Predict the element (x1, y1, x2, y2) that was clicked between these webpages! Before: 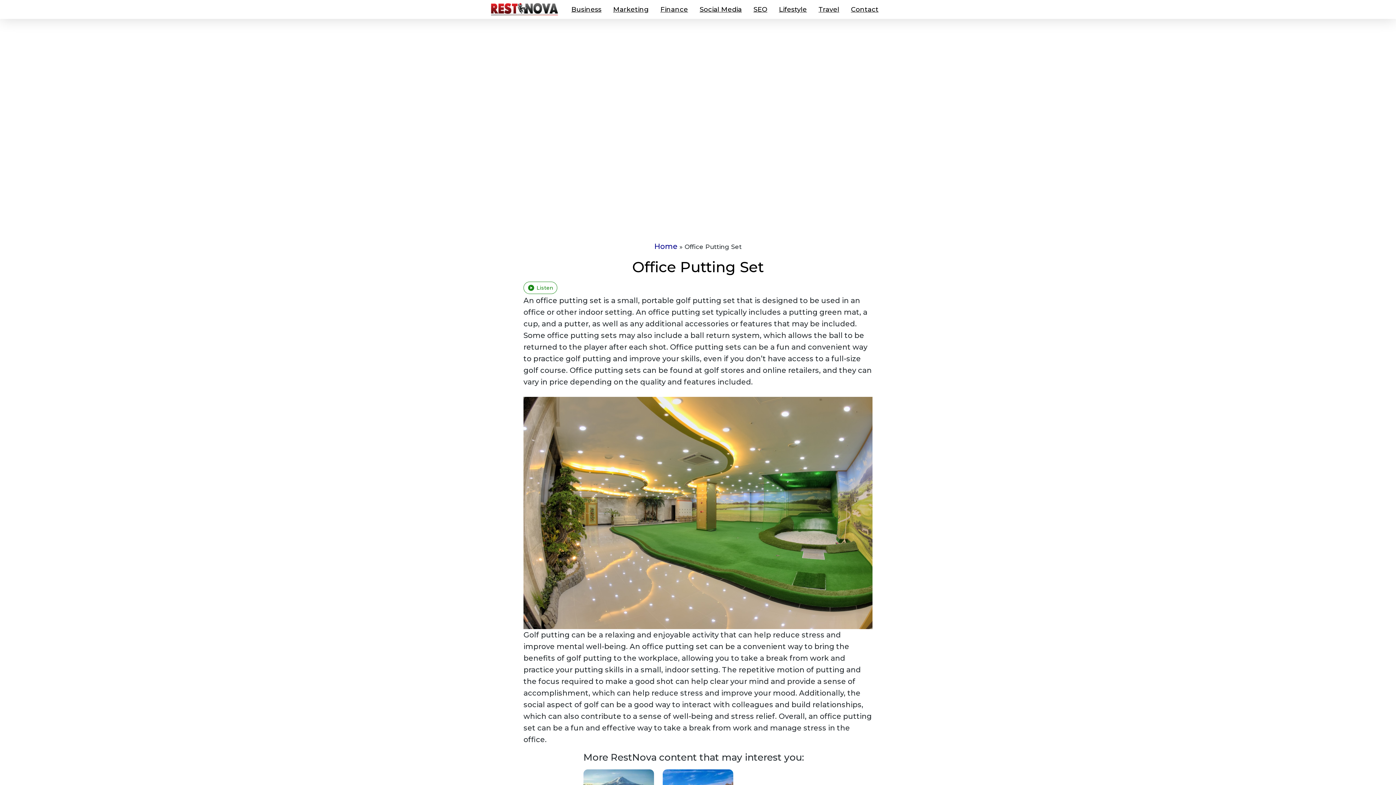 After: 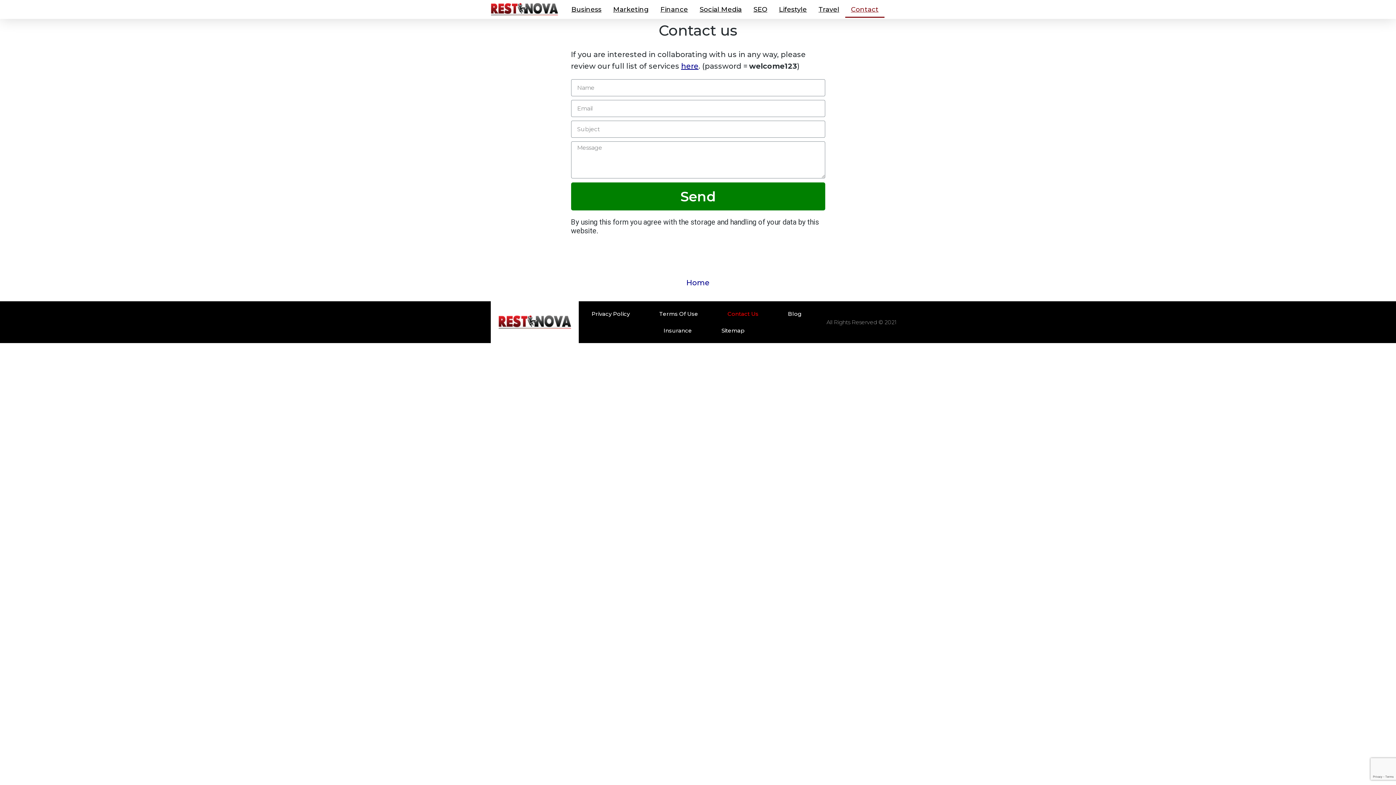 Action: bbox: (845, 1, 884, 17) label: Contact